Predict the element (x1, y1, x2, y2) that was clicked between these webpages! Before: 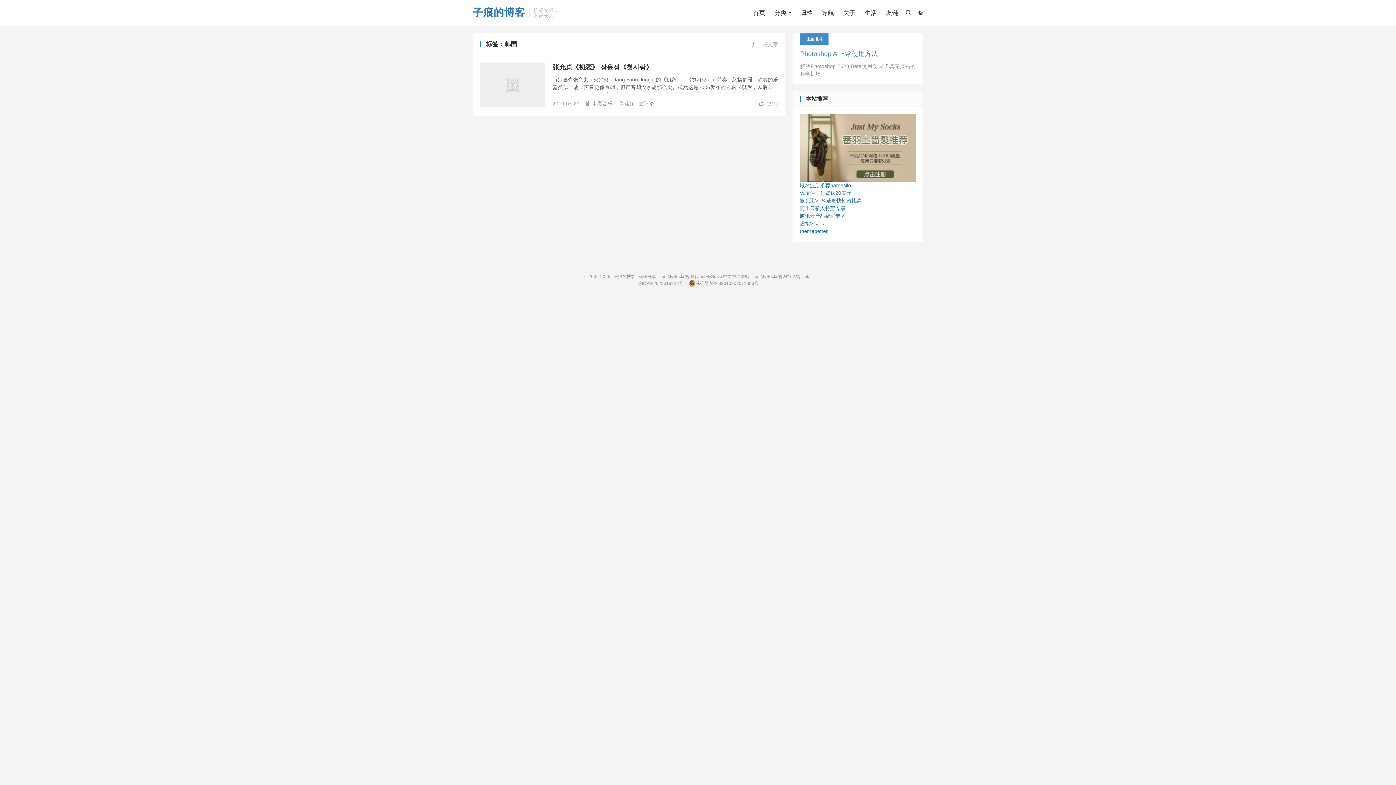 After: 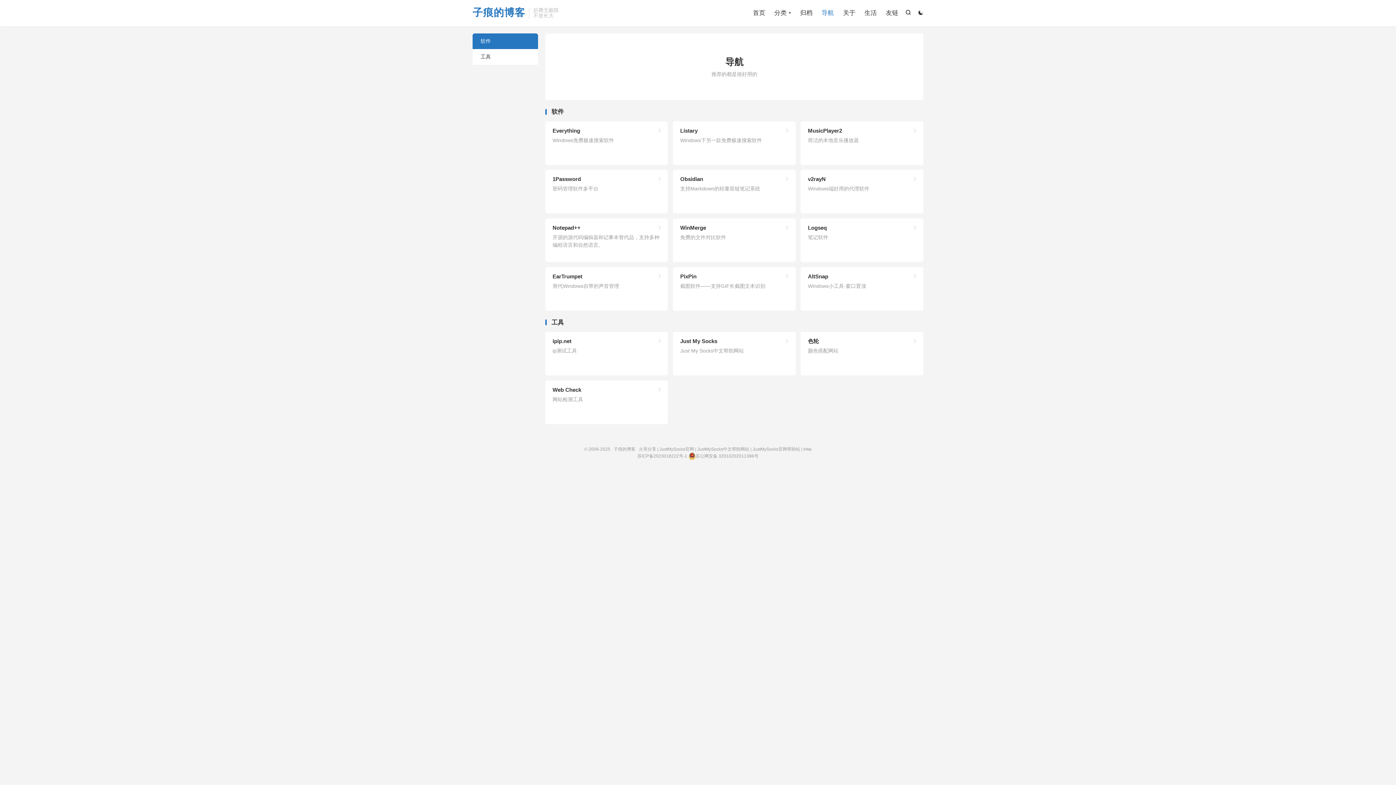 Action: label: 导航 bbox: (821, 7, 834, 18)